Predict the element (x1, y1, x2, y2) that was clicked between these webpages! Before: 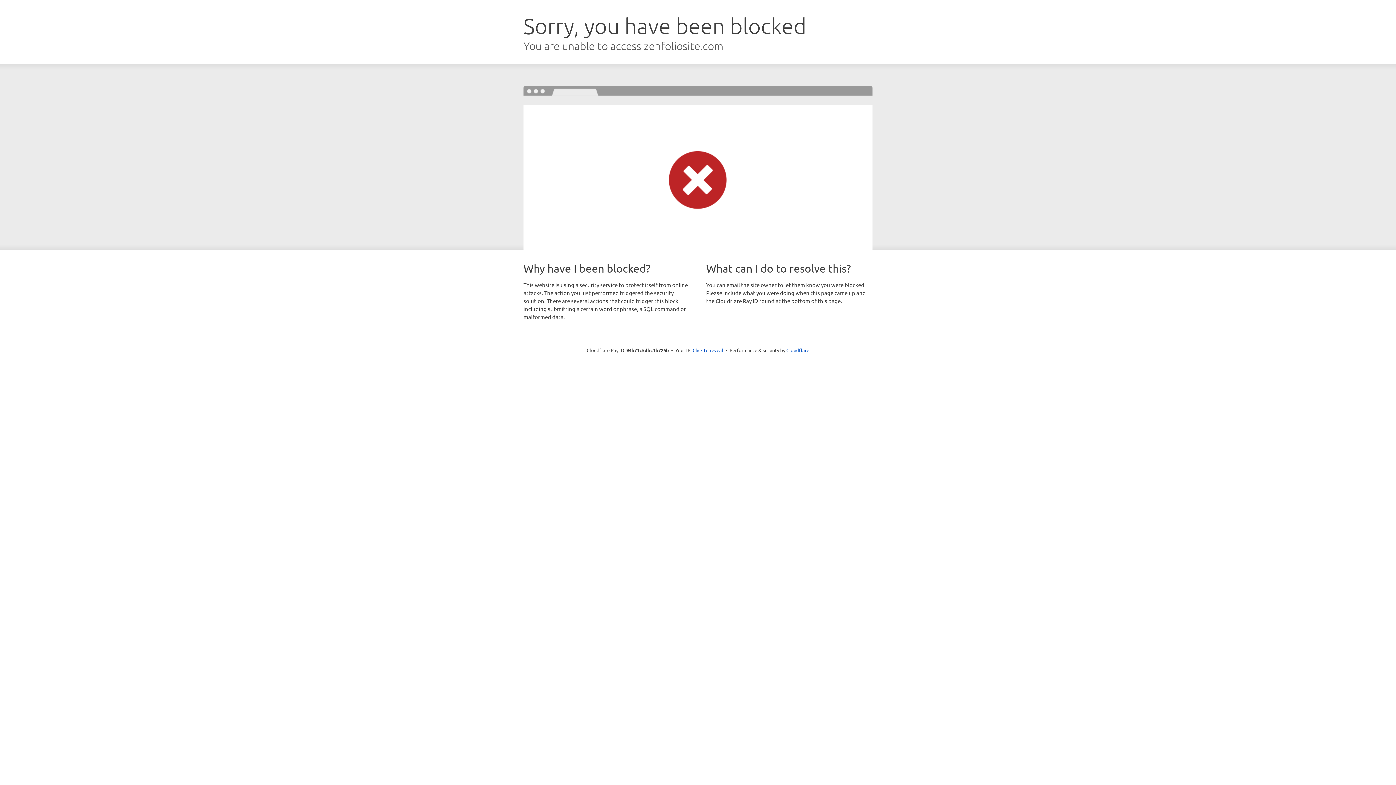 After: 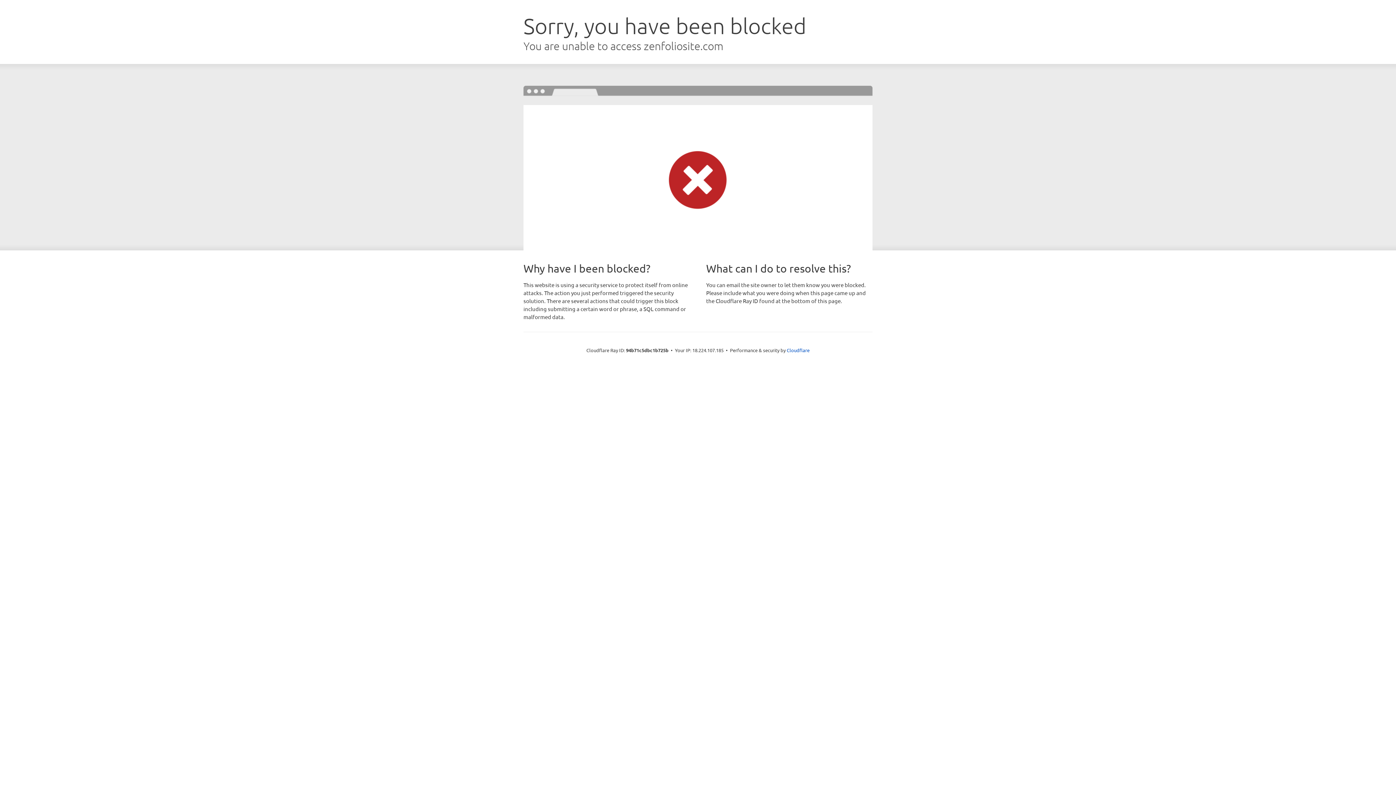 Action: bbox: (692, 346, 723, 353) label: Click to reveal